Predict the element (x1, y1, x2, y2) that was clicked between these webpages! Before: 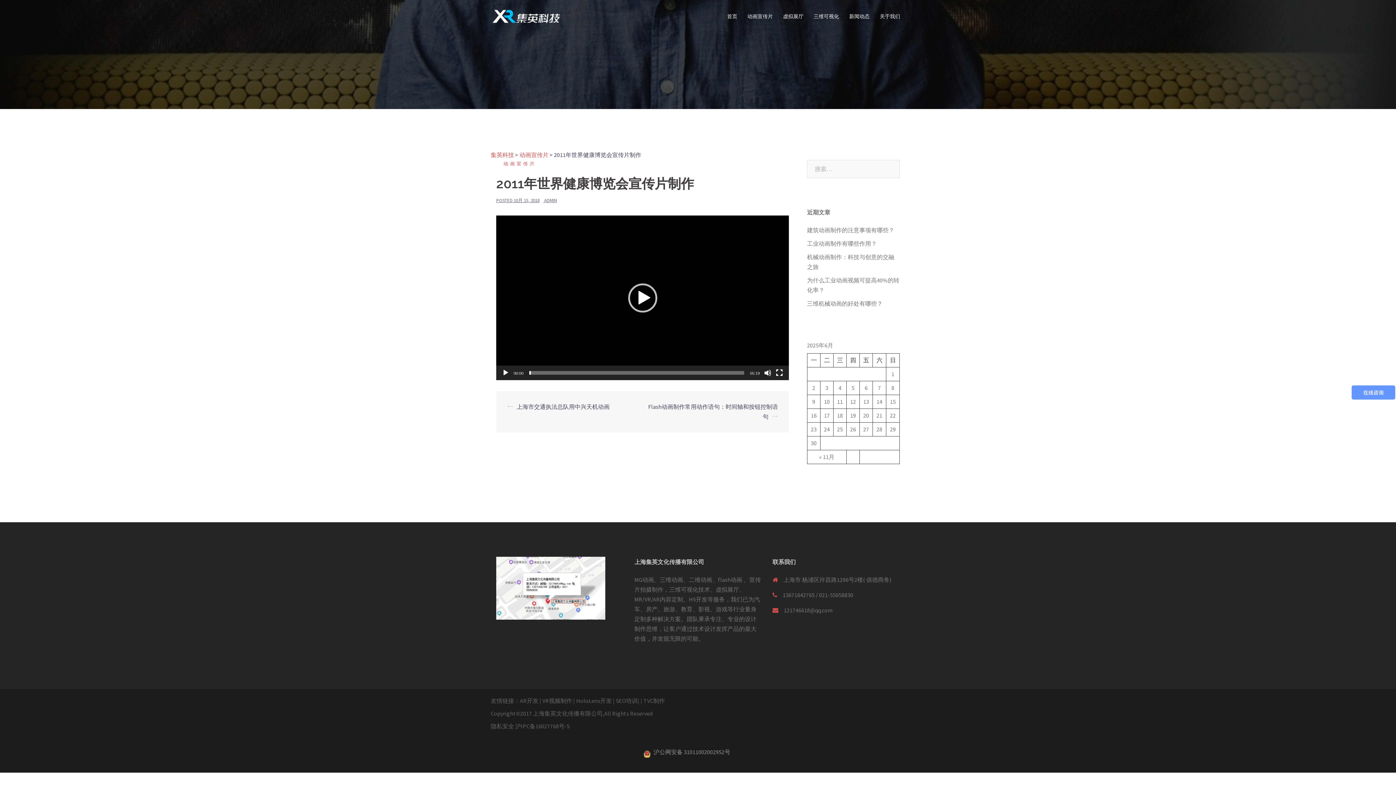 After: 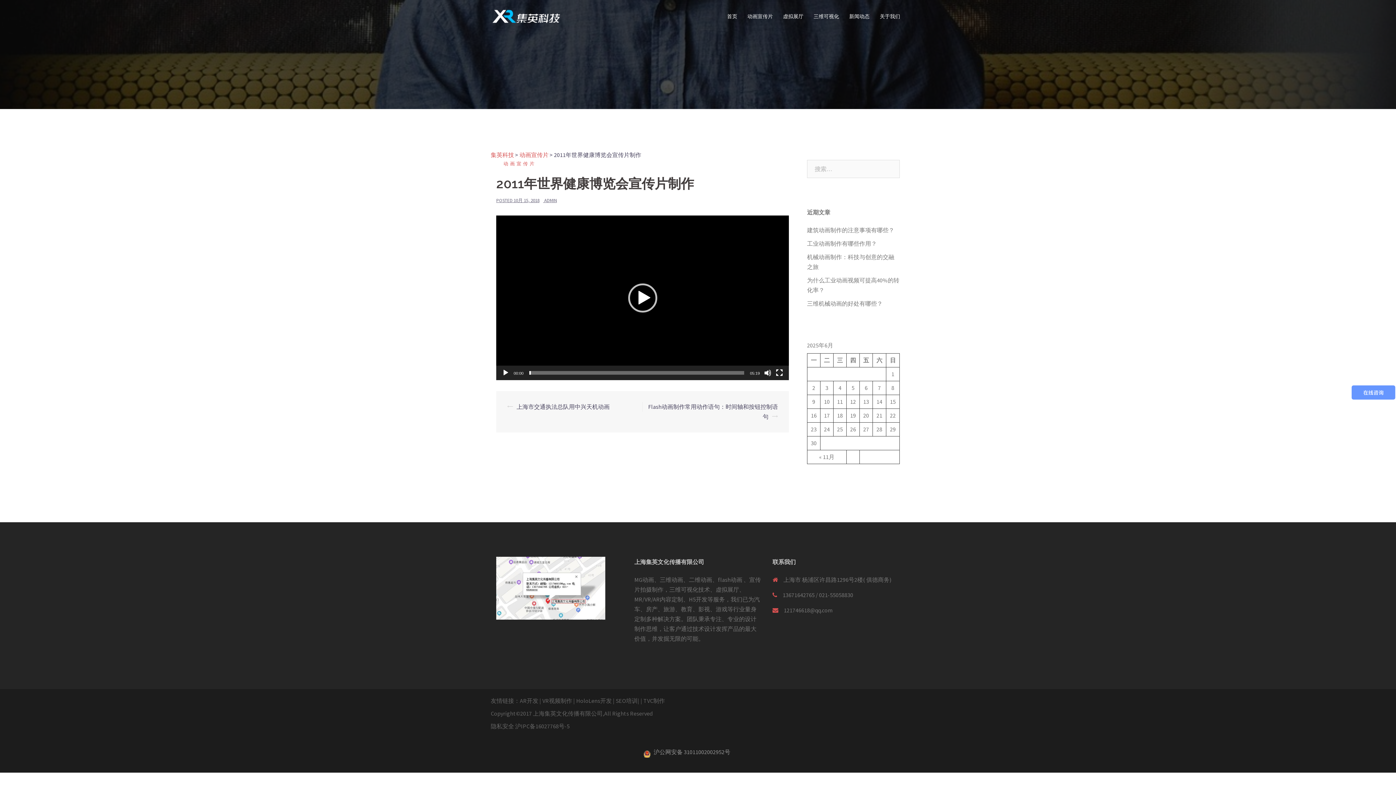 Action: bbox: (542, 697, 572, 704) label: VR视频制作